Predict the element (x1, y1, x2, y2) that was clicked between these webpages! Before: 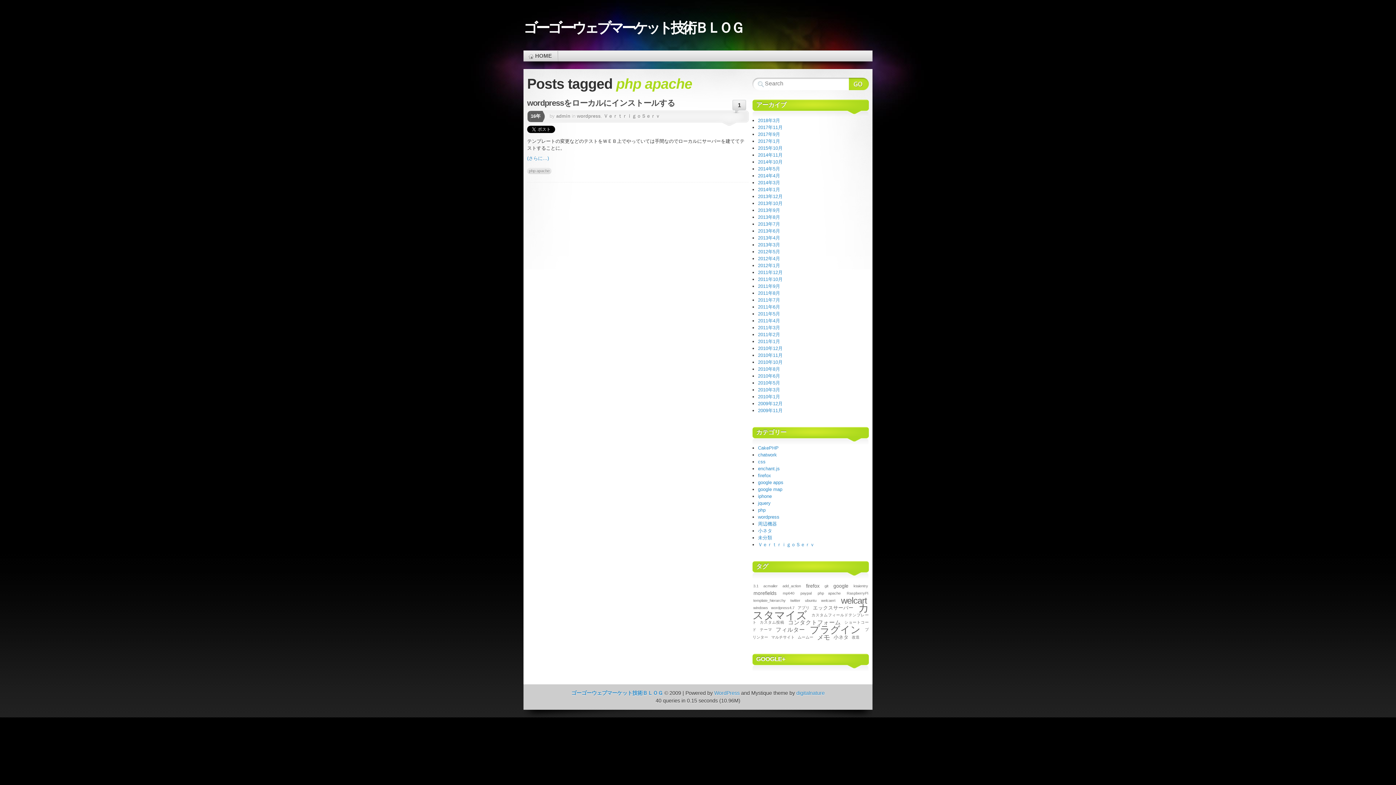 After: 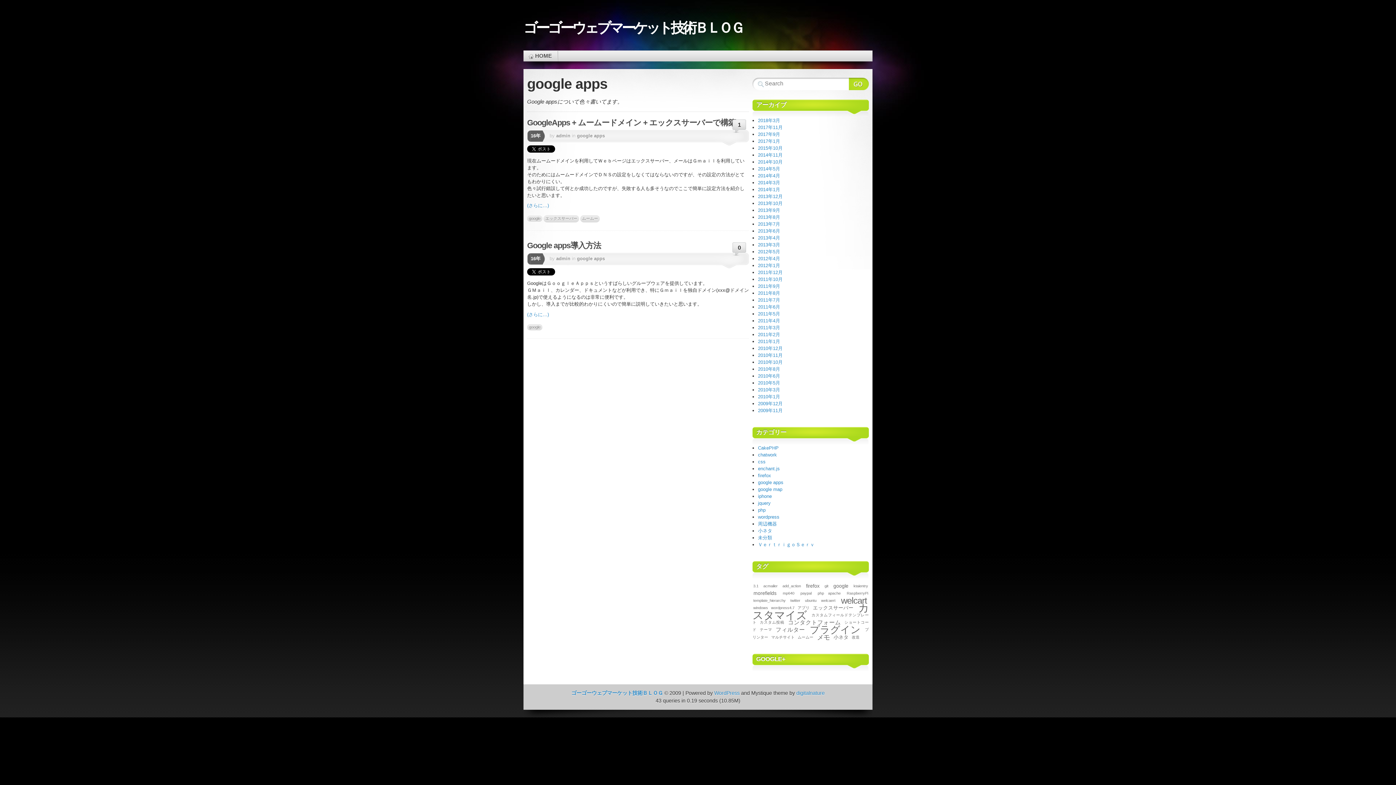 Action: label: google apps bbox: (758, 480, 783, 485)